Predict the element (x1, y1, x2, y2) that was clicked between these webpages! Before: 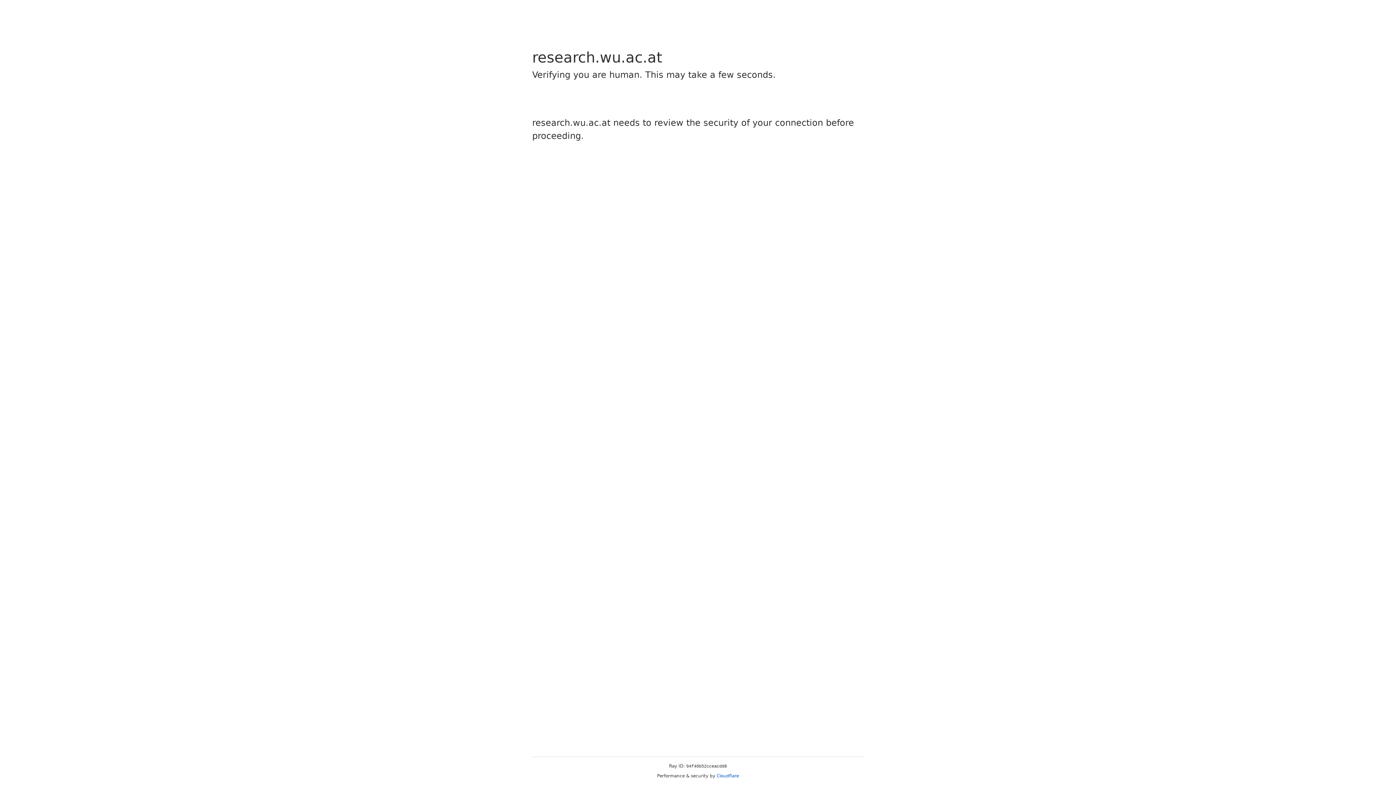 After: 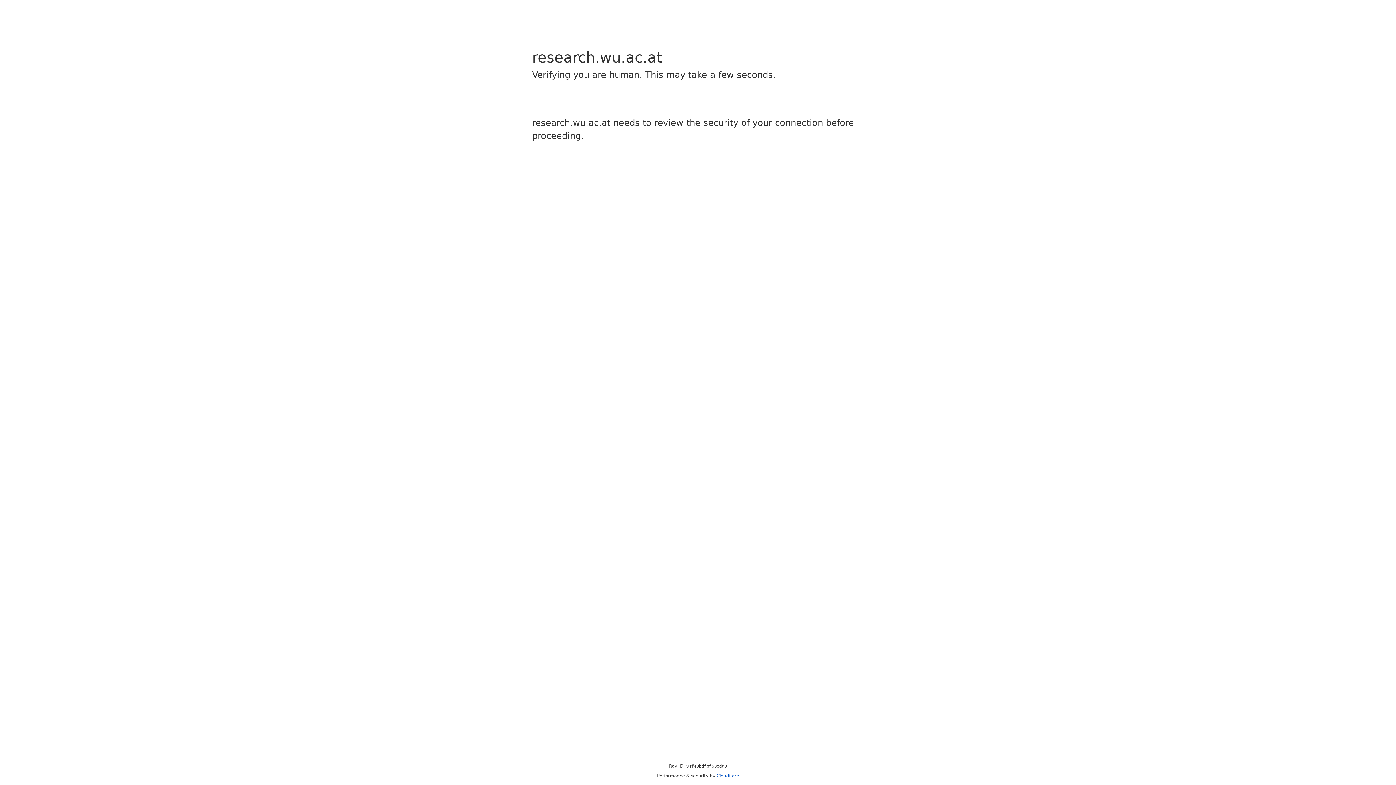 Action: bbox: (716, 773, 739, 778) label: Cloudflare